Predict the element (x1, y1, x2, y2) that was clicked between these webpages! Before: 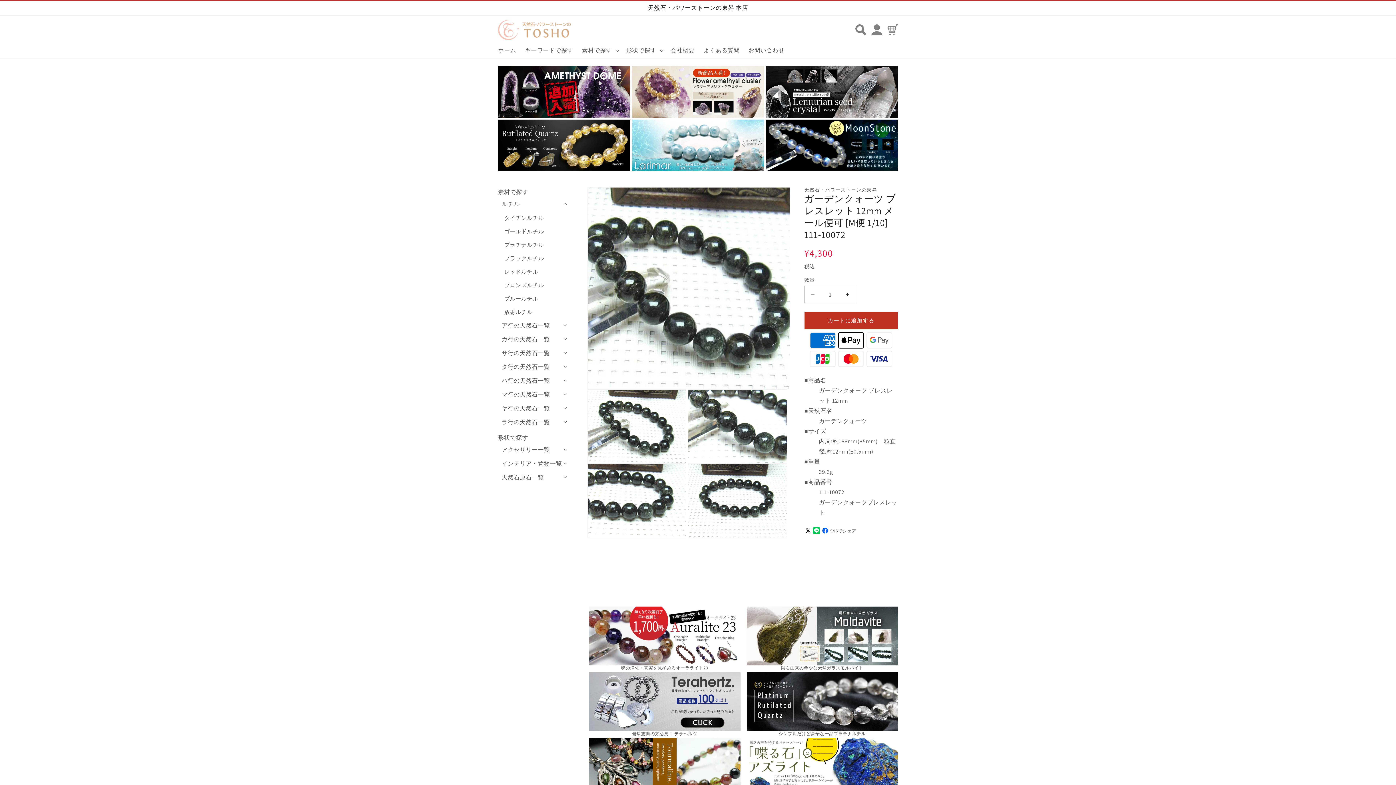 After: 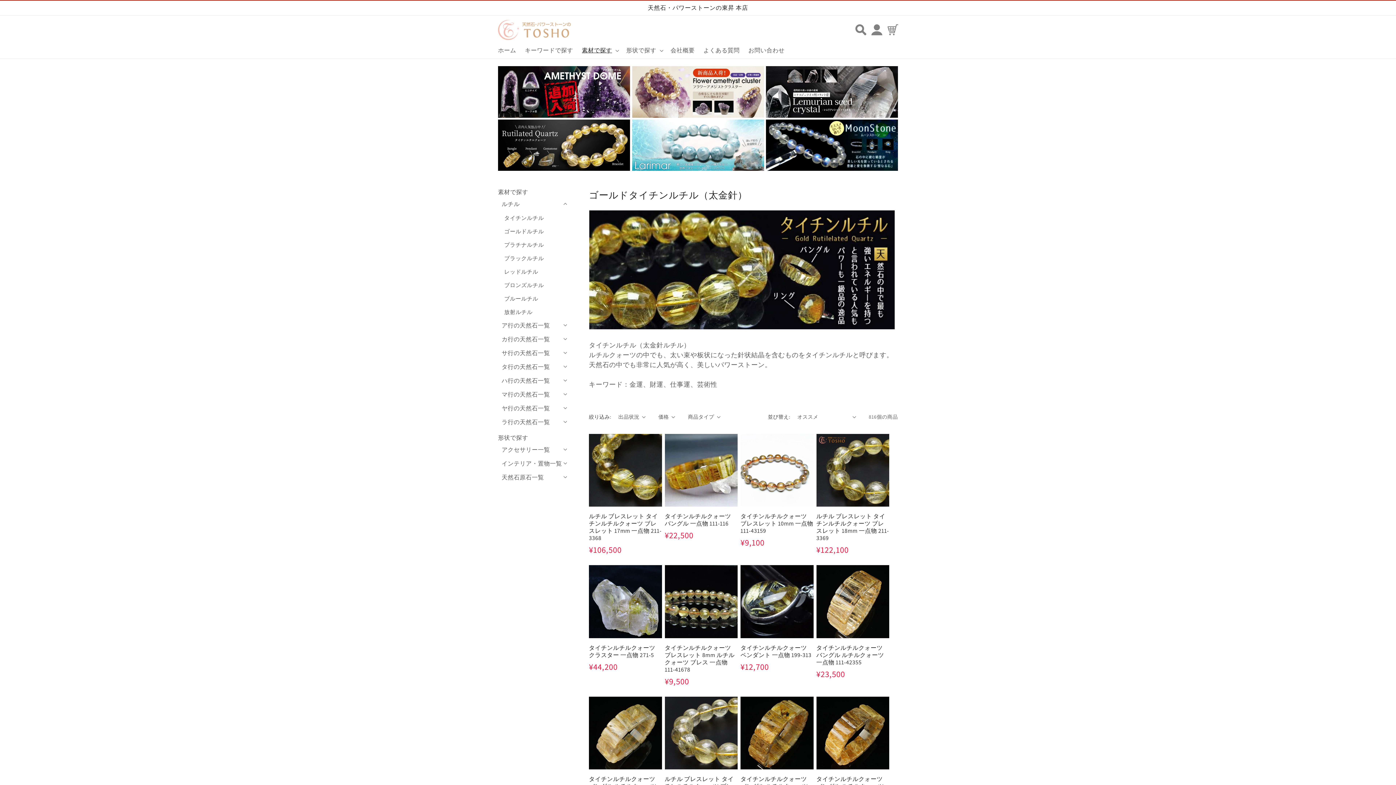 Action: bbox: (500, 211, 570, 224) label: タイチンルチル